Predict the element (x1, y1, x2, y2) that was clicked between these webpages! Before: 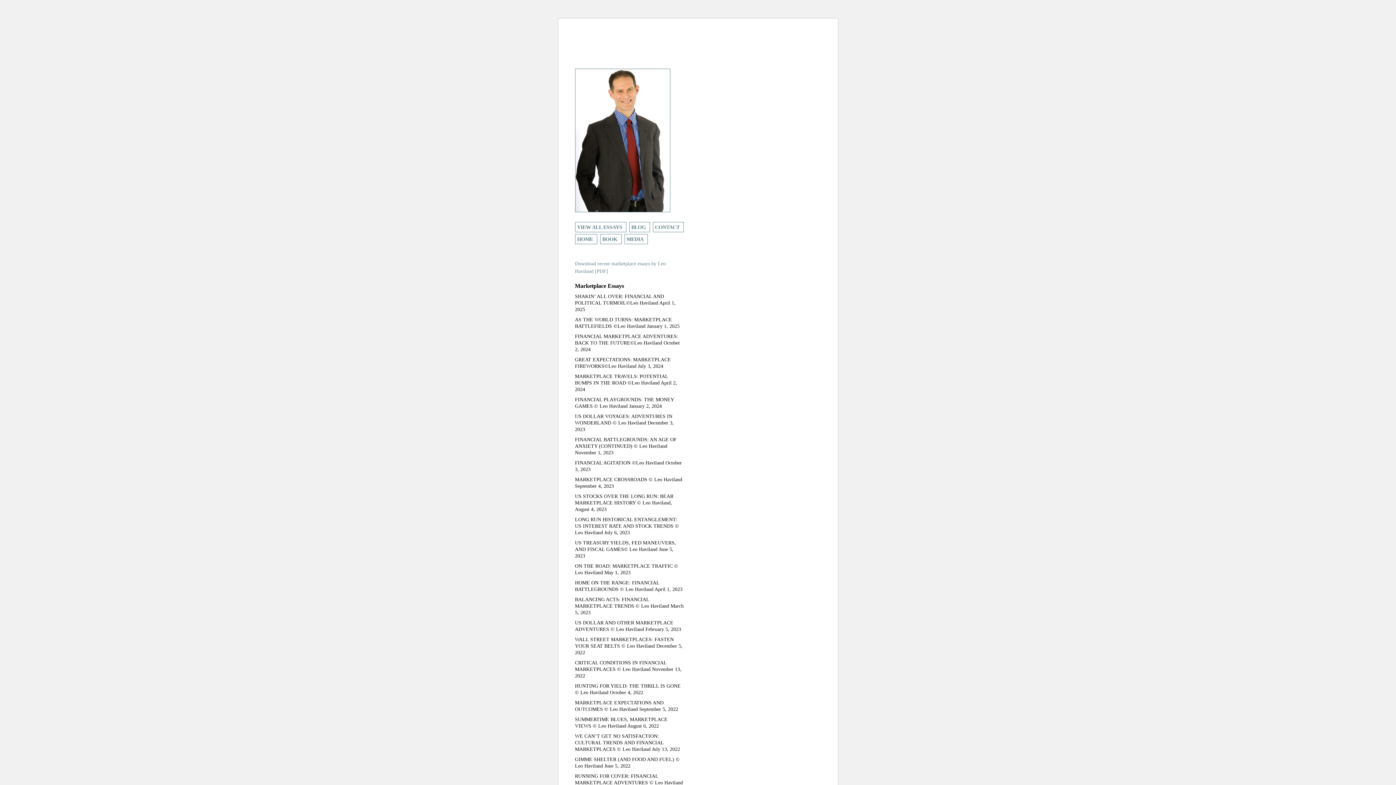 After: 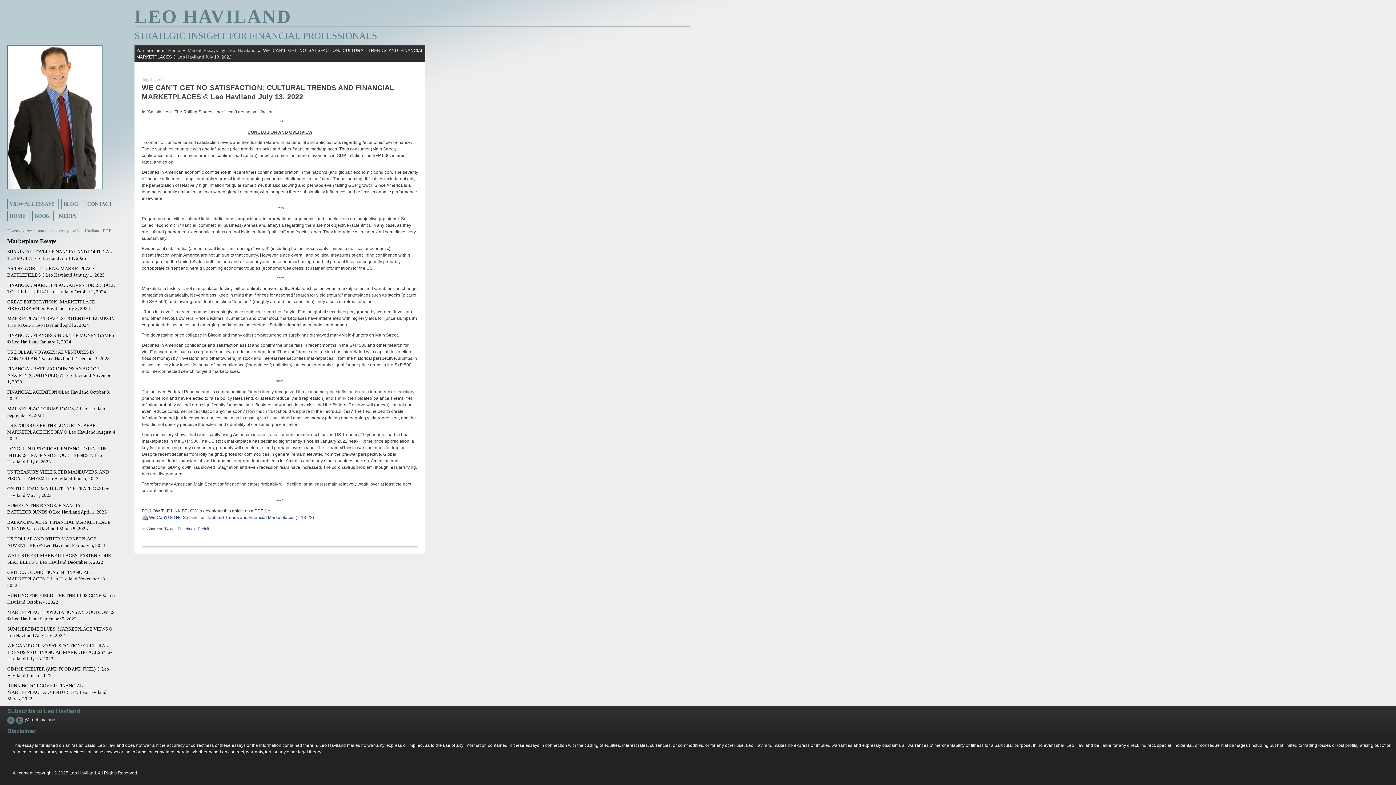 Action: bbox: (575, 733, 680, 752) label: WE CAN’T GET NO SATISFACTION: CULTURAL TRENDS AND FINANCIAL MARKETPLACES © Leo Haviland July 13, 2022